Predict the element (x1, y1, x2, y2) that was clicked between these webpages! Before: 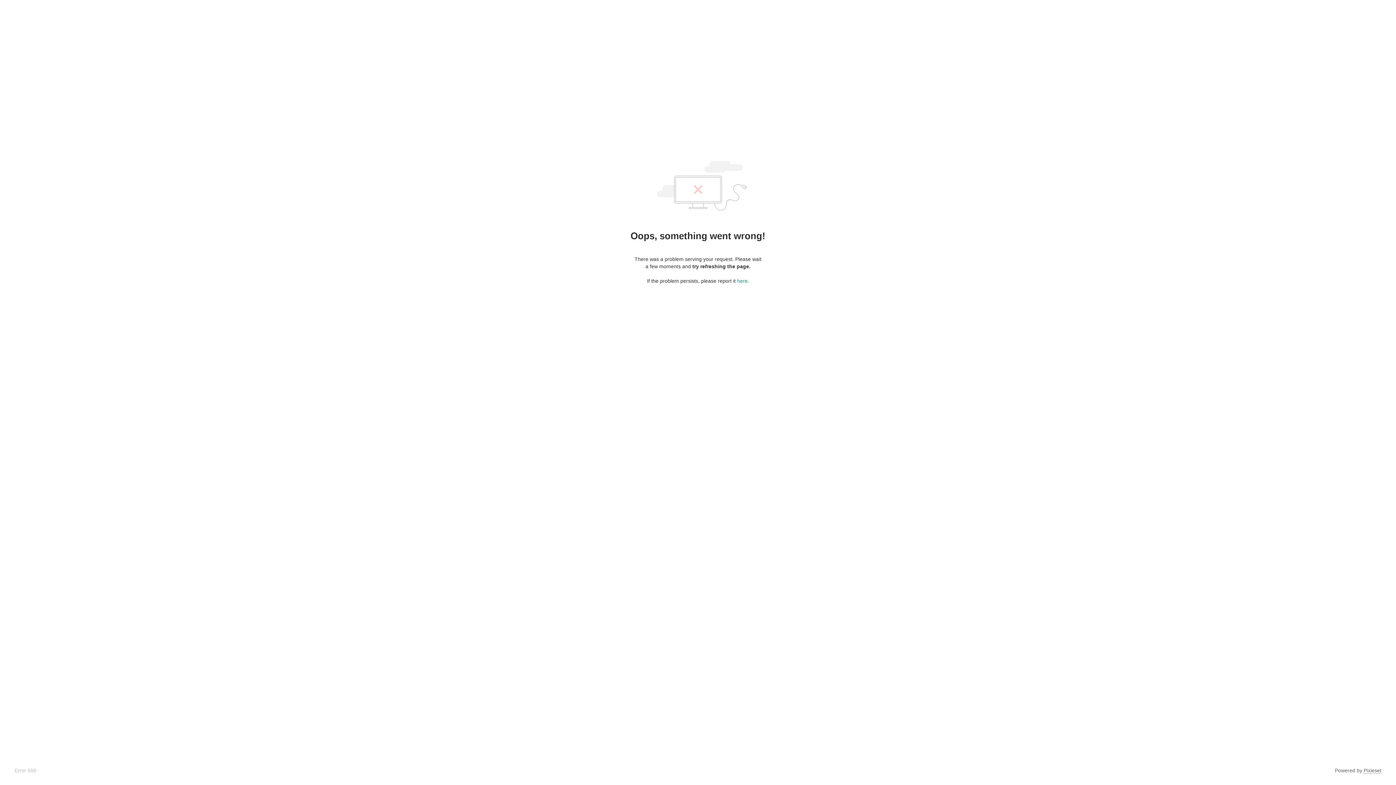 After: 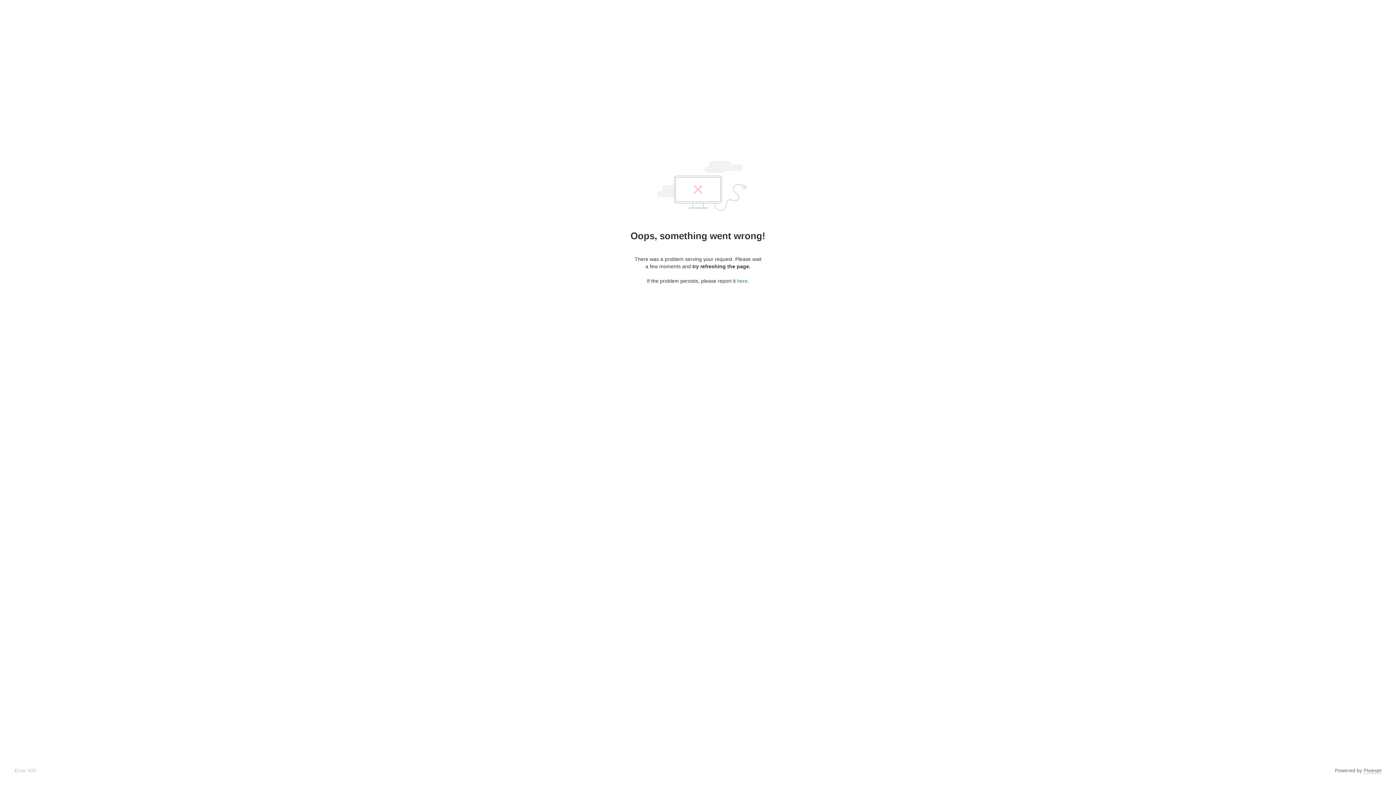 Action: label: here bbox: (737, 278, 747, 284)